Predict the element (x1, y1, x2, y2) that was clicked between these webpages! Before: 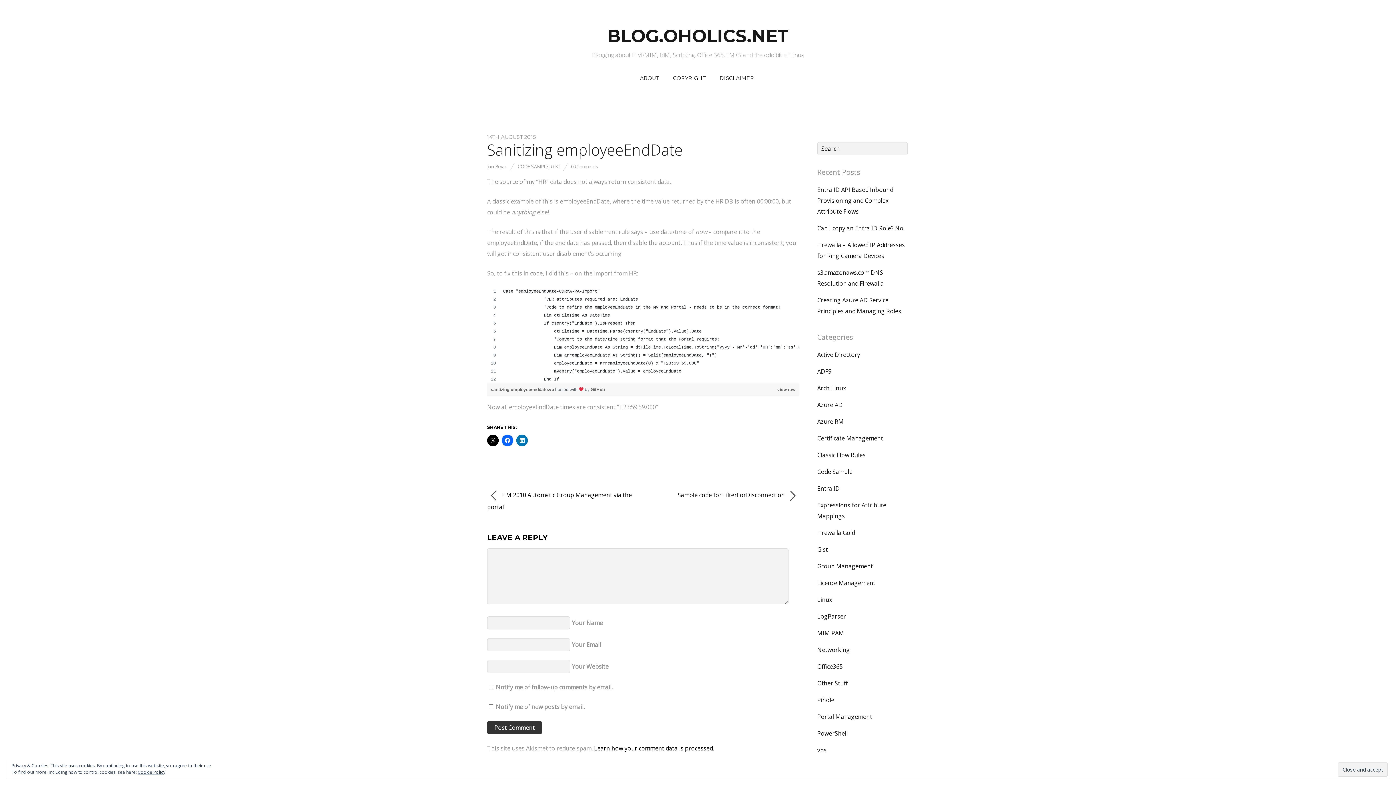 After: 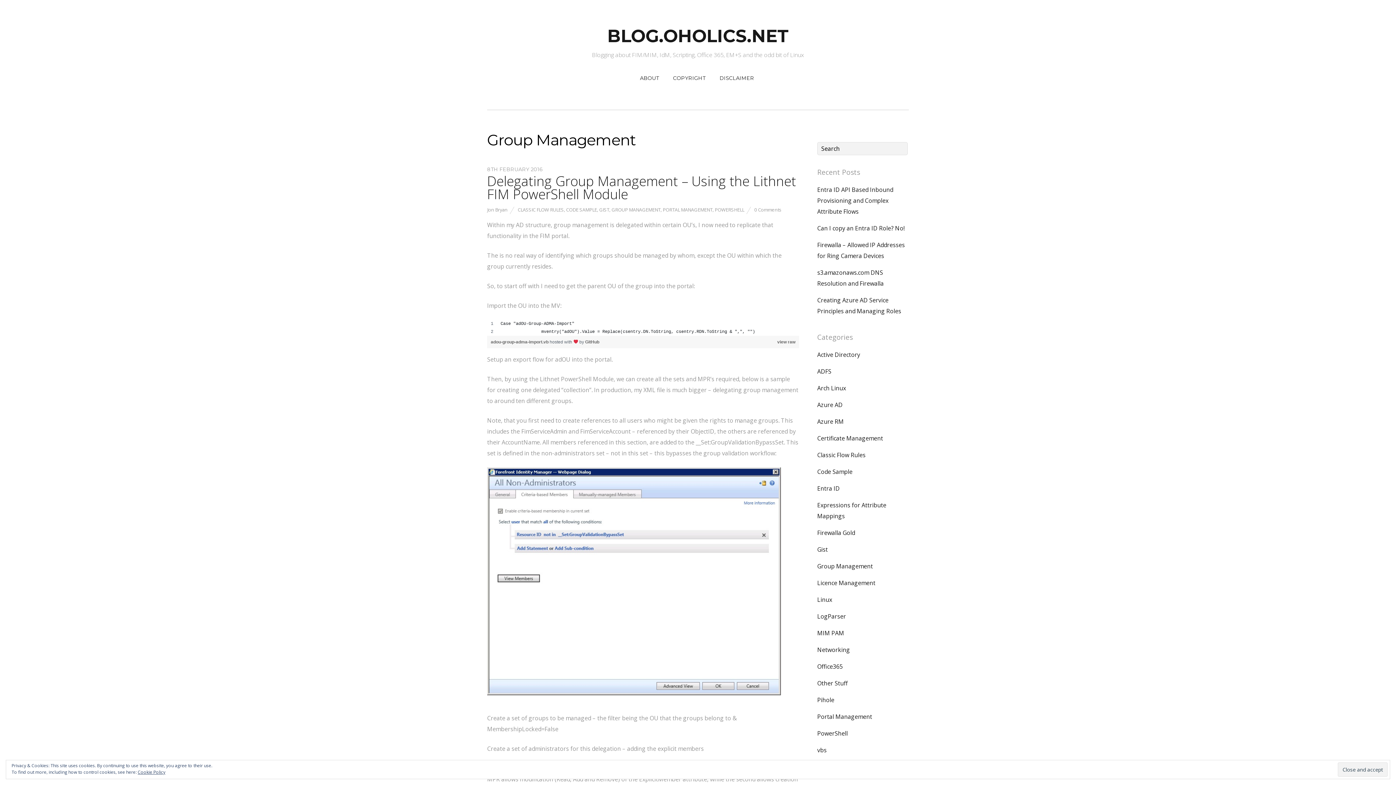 Action: label: Group Management bbox: (817, 562, 873, 570)